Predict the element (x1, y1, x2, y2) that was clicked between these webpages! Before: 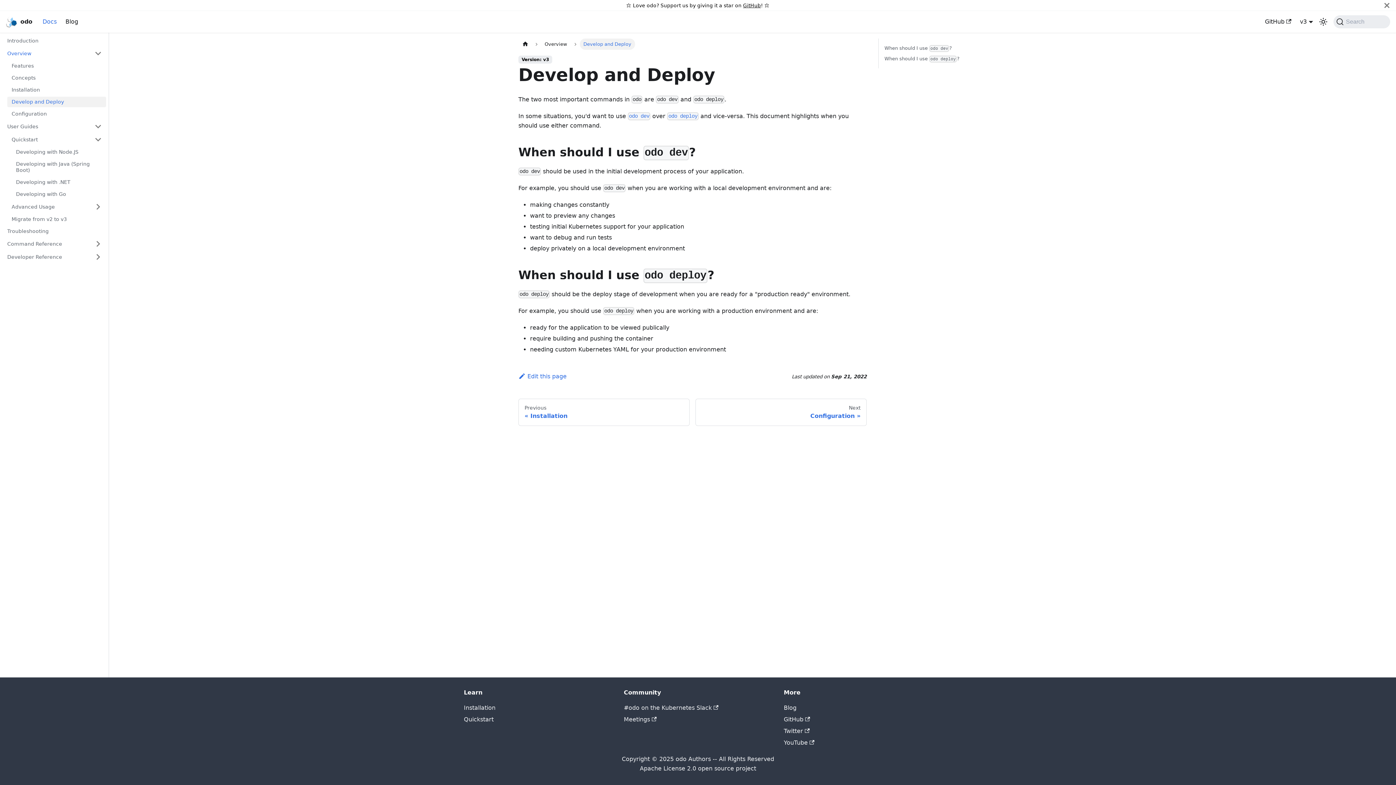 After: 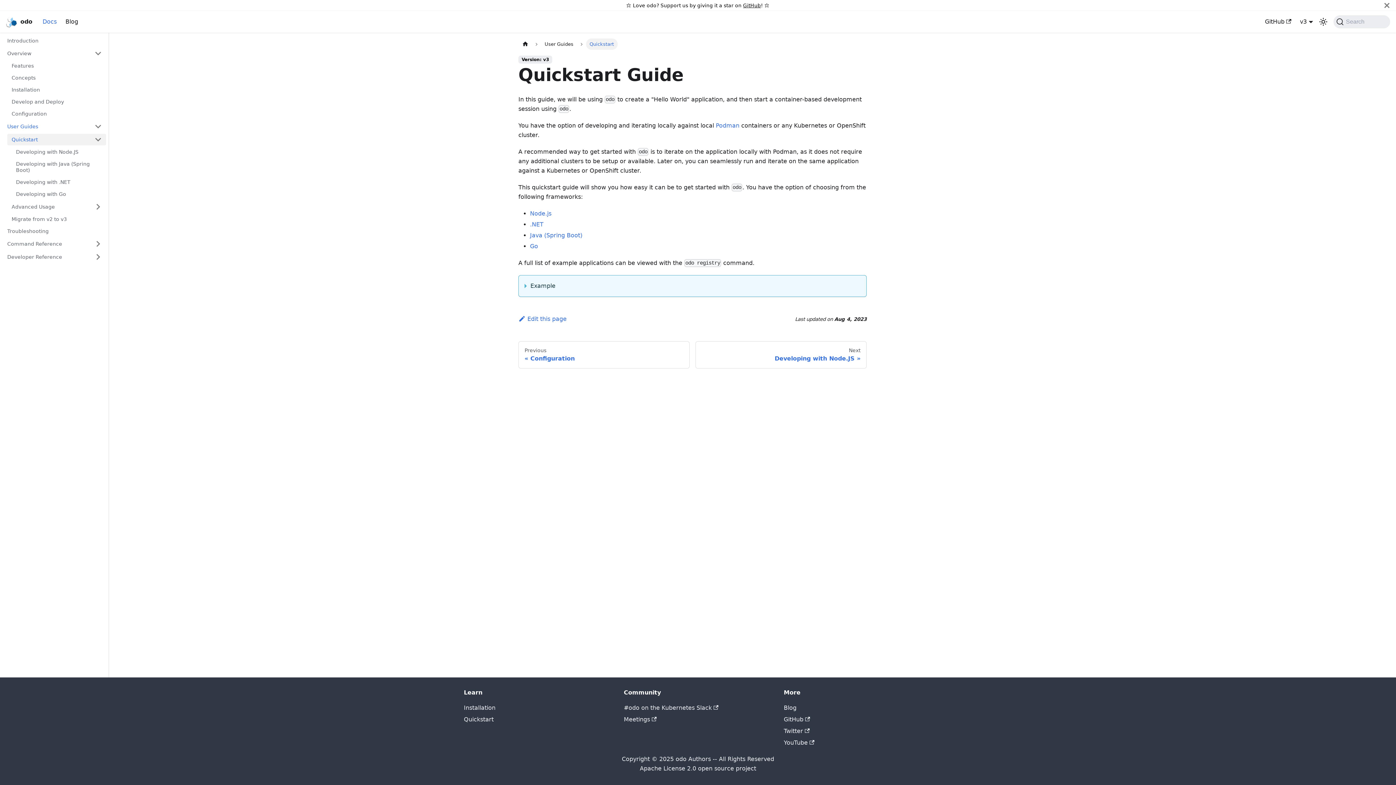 Action: bbox: (464, 716, 493, 723) label: Quickstart